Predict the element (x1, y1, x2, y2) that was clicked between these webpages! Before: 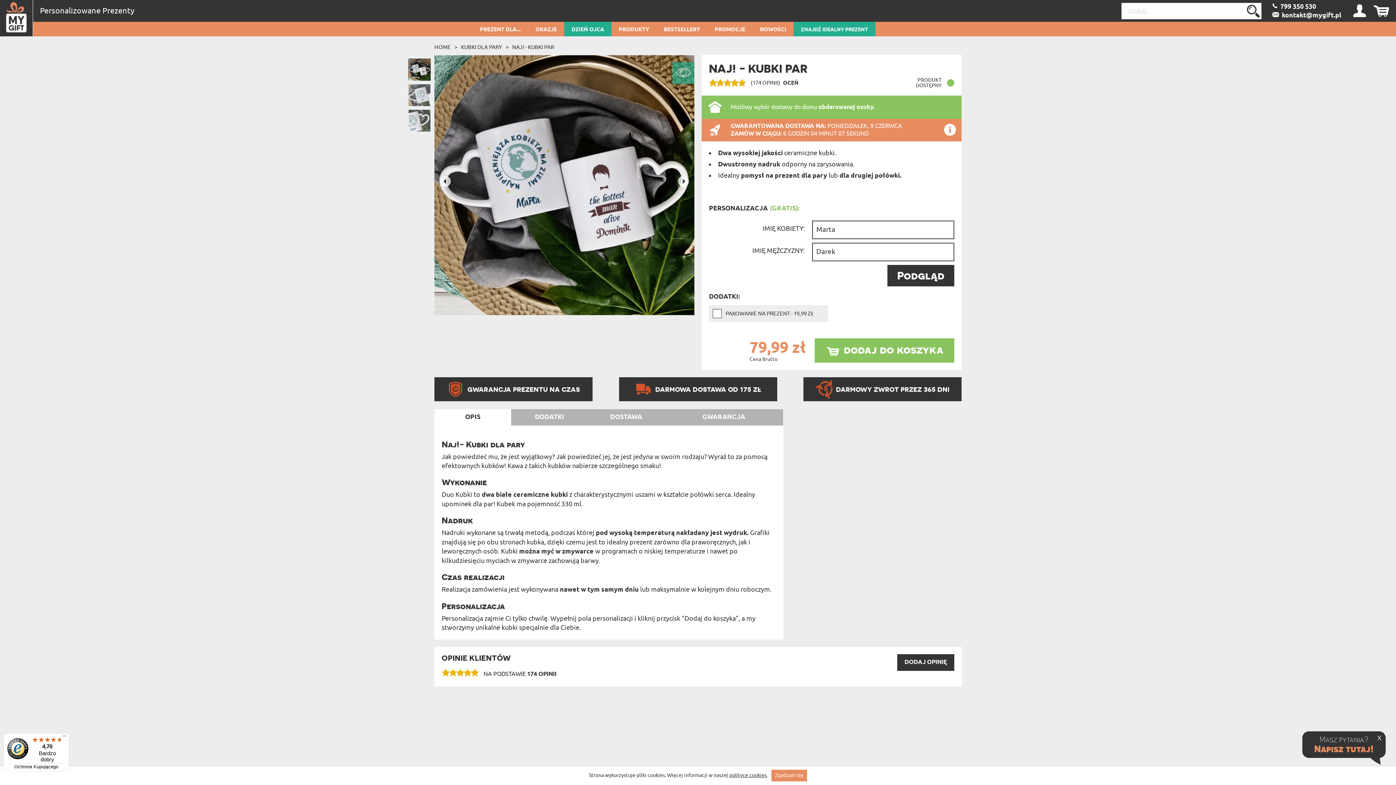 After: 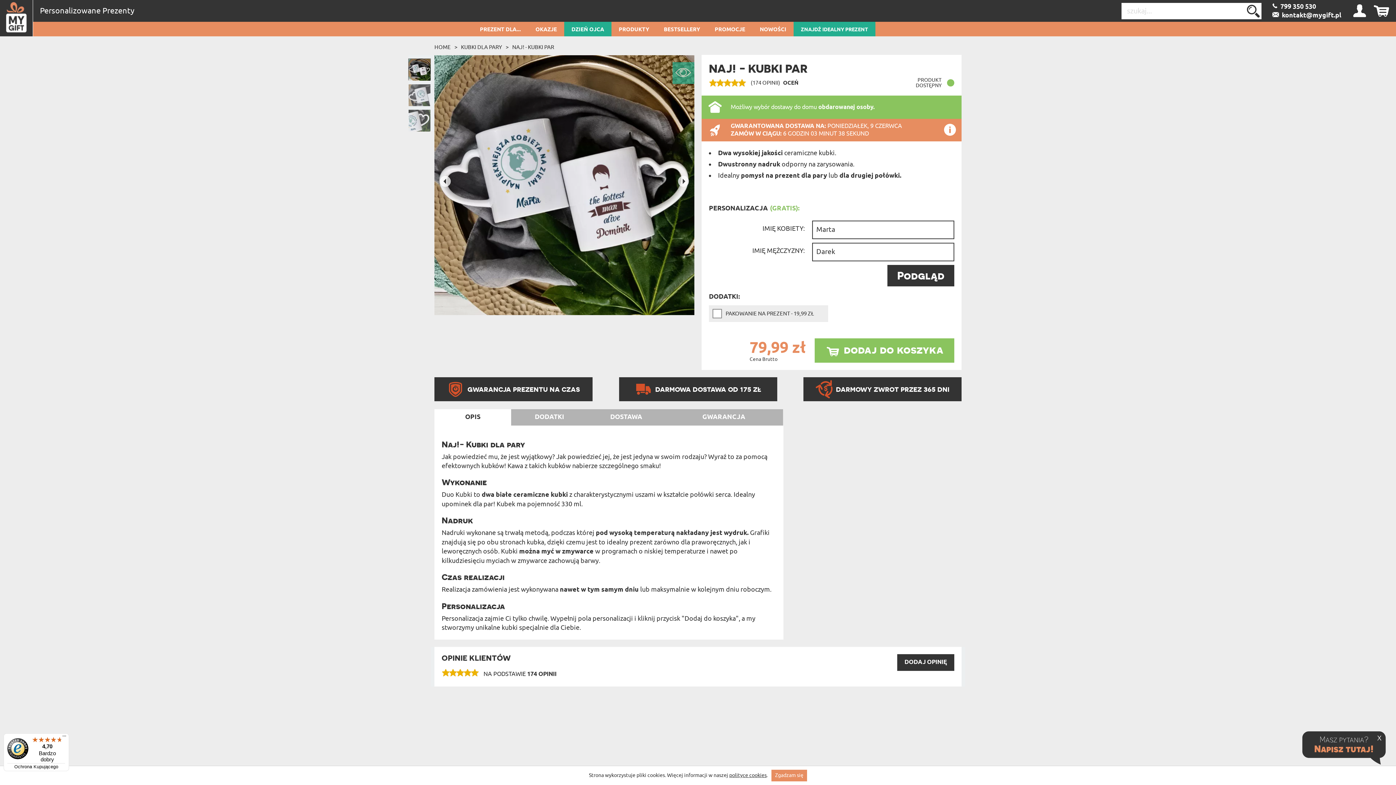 Action: bbox: (434, 409, 511, 425) label: OPIS